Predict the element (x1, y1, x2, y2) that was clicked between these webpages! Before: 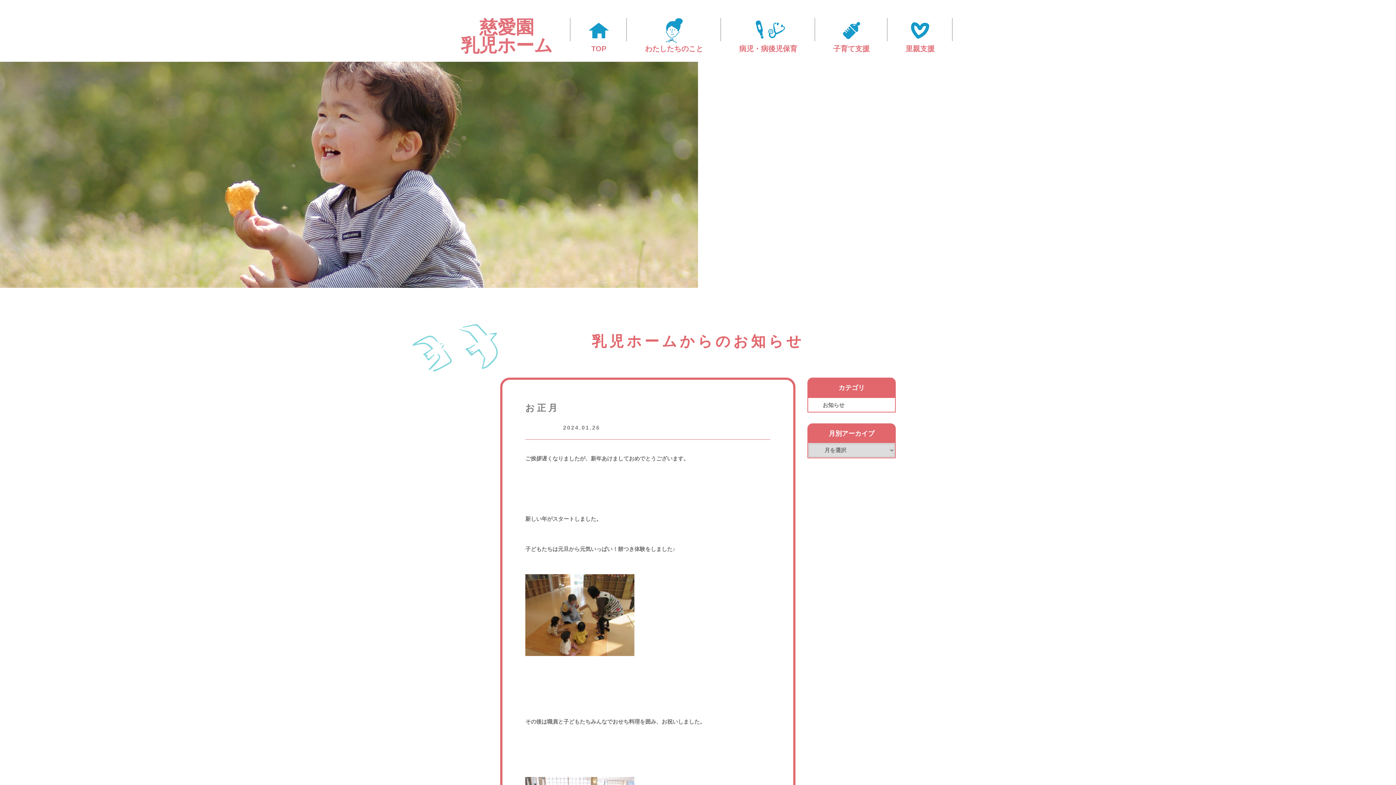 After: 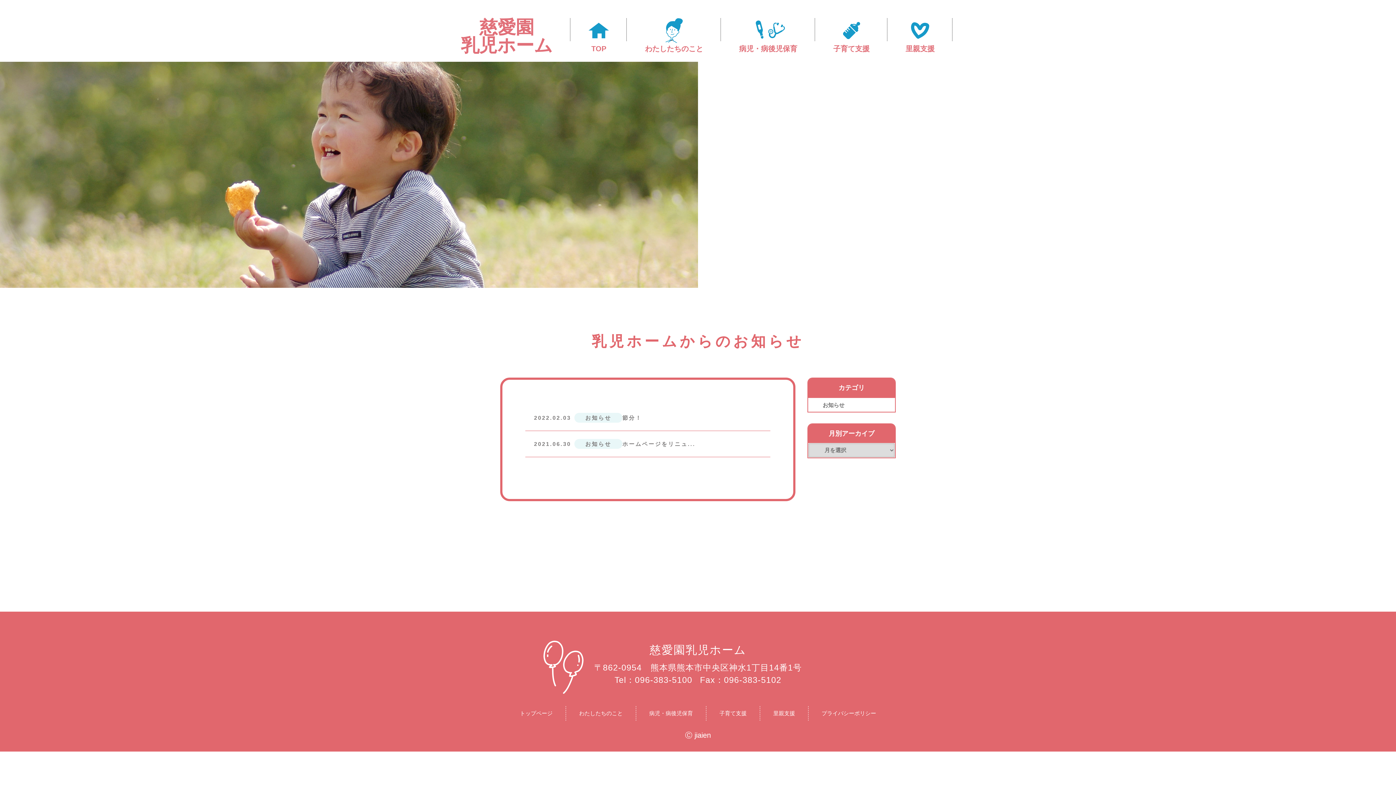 Action: label: お知らせ bbox: (808, 398, 895, 412)